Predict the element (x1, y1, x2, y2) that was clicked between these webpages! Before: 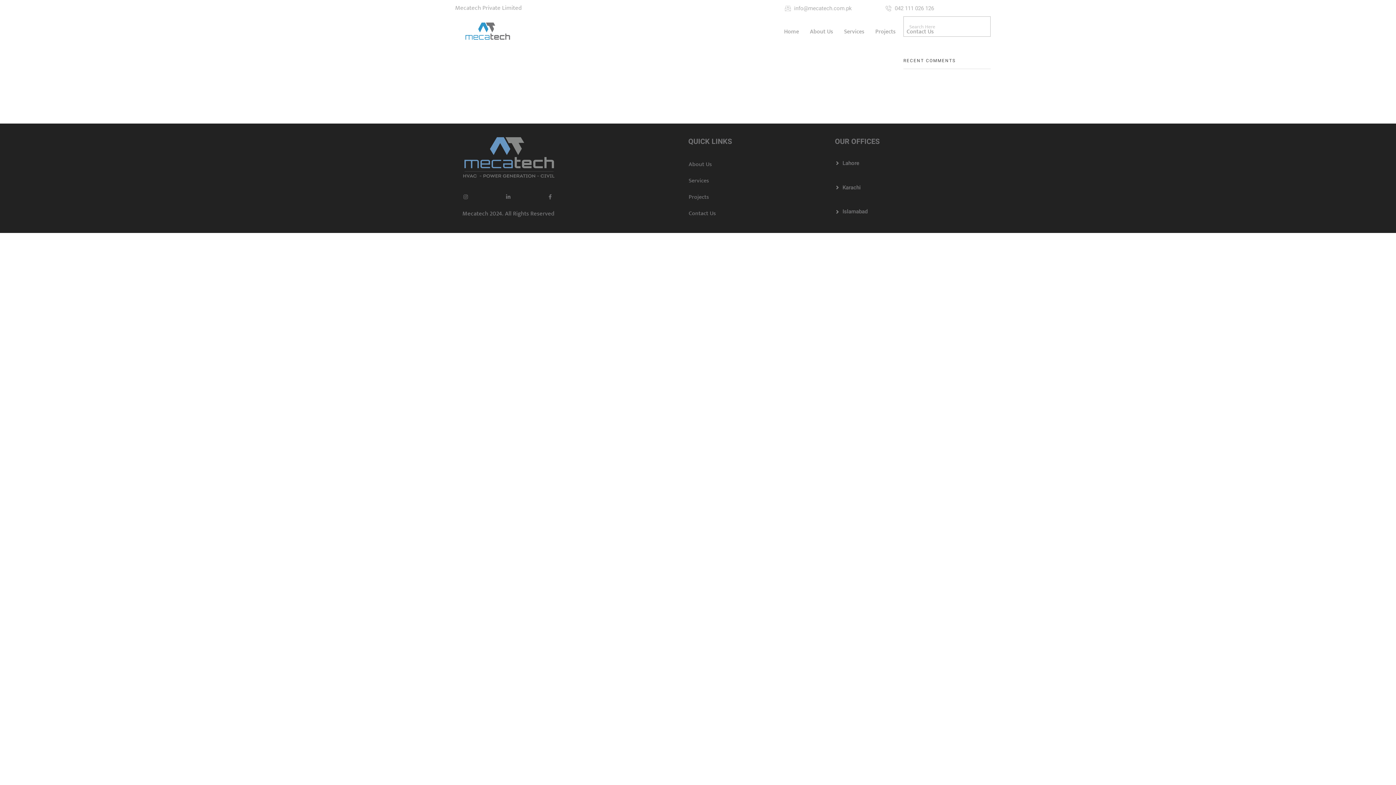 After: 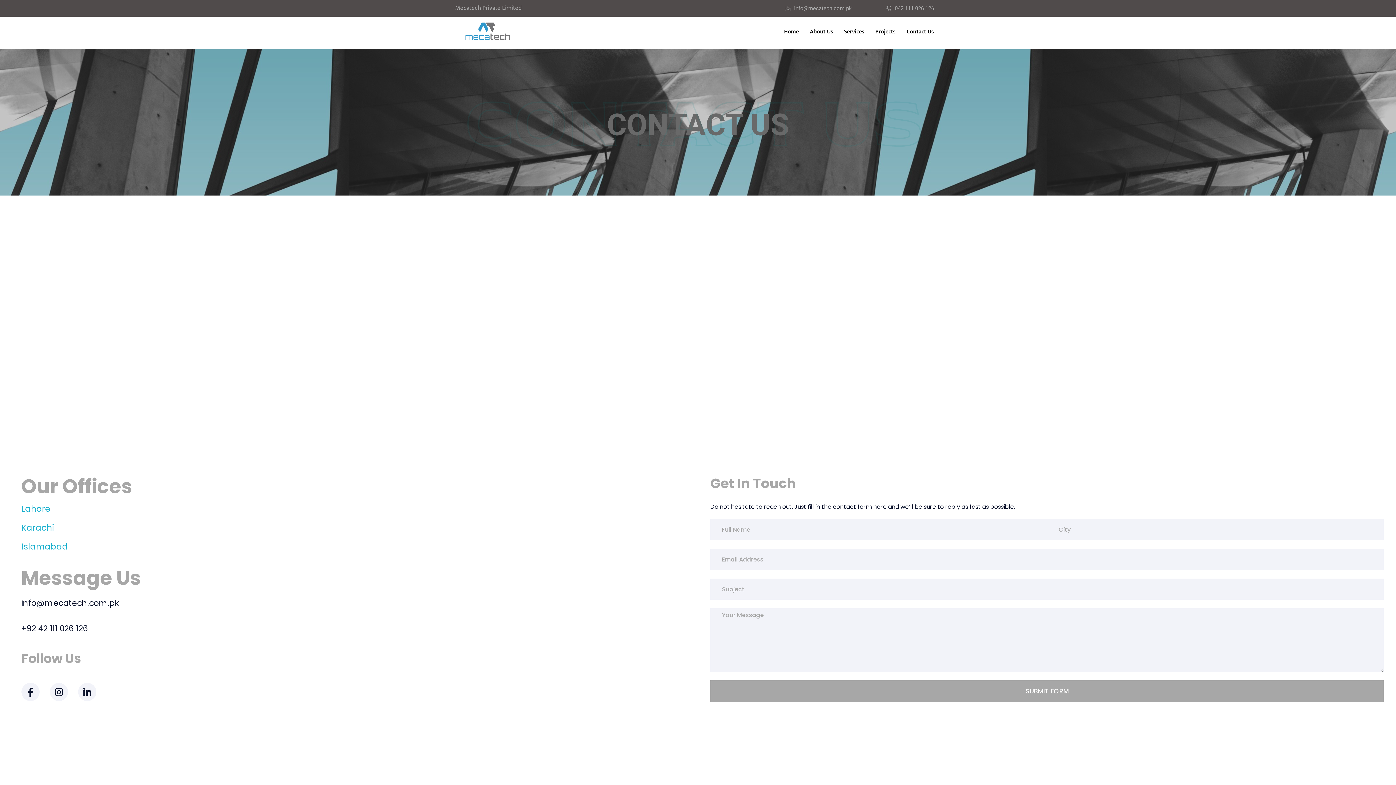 Action: bbox: (901, 20, 939, 43) label: Contact Us